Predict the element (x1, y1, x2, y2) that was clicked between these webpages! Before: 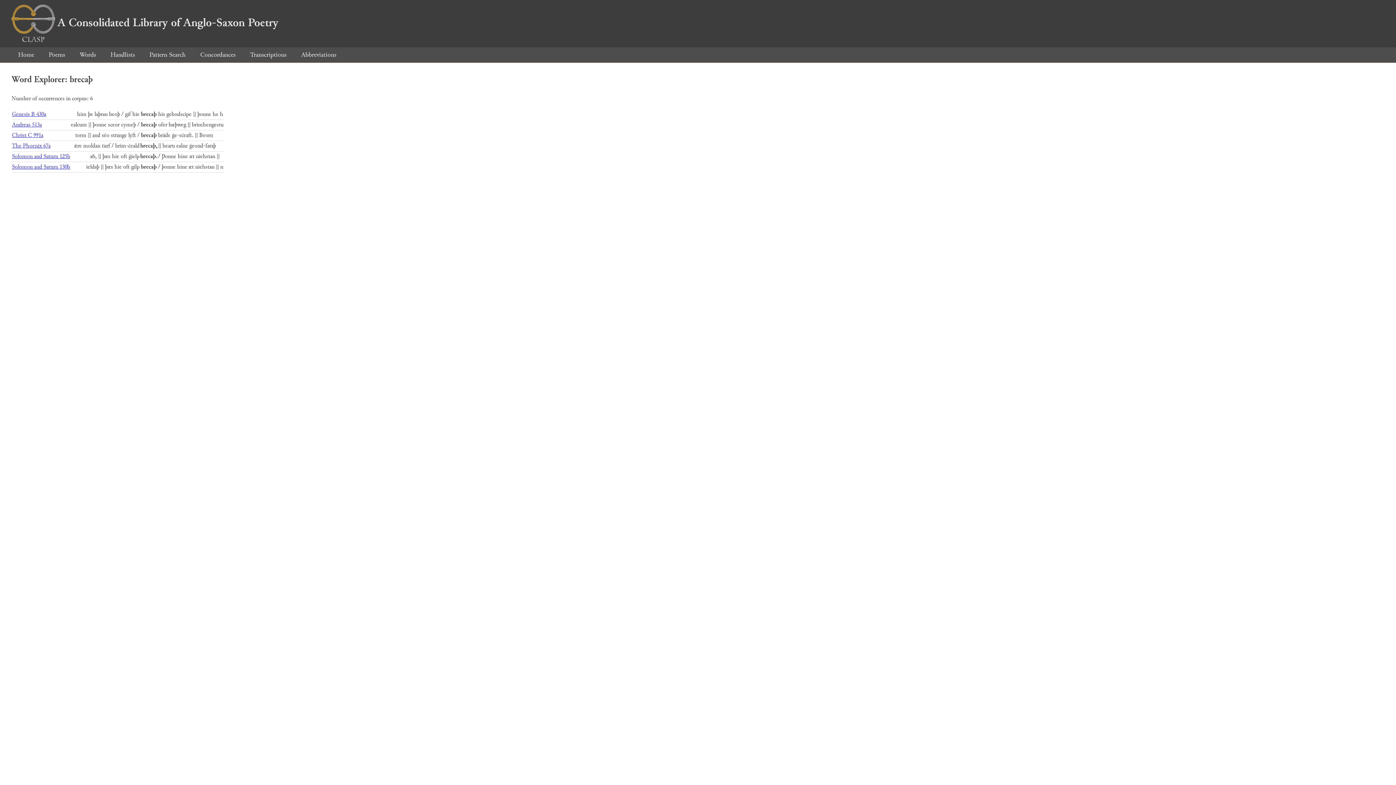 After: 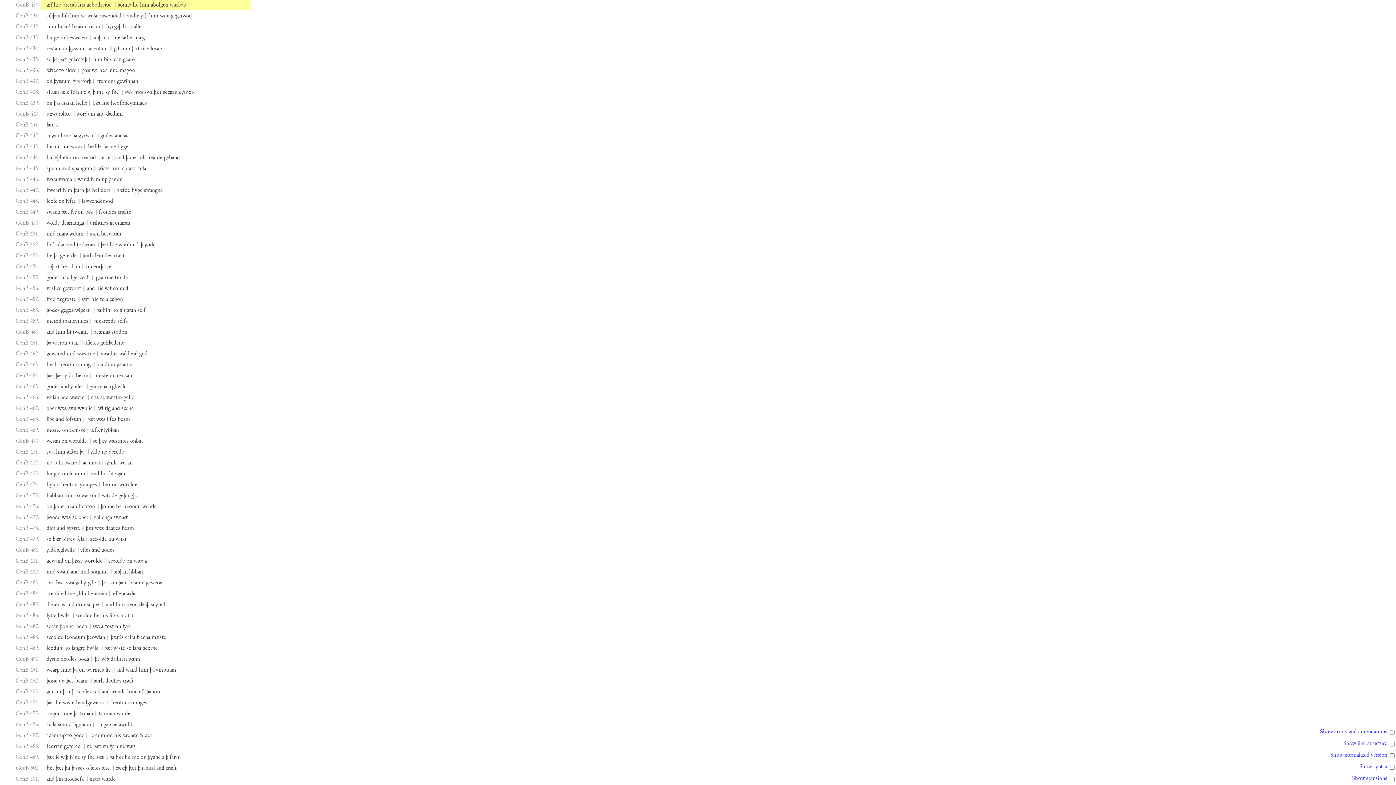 Action: label: Genesis B 430a bbox: (12, 110, 46, 118)